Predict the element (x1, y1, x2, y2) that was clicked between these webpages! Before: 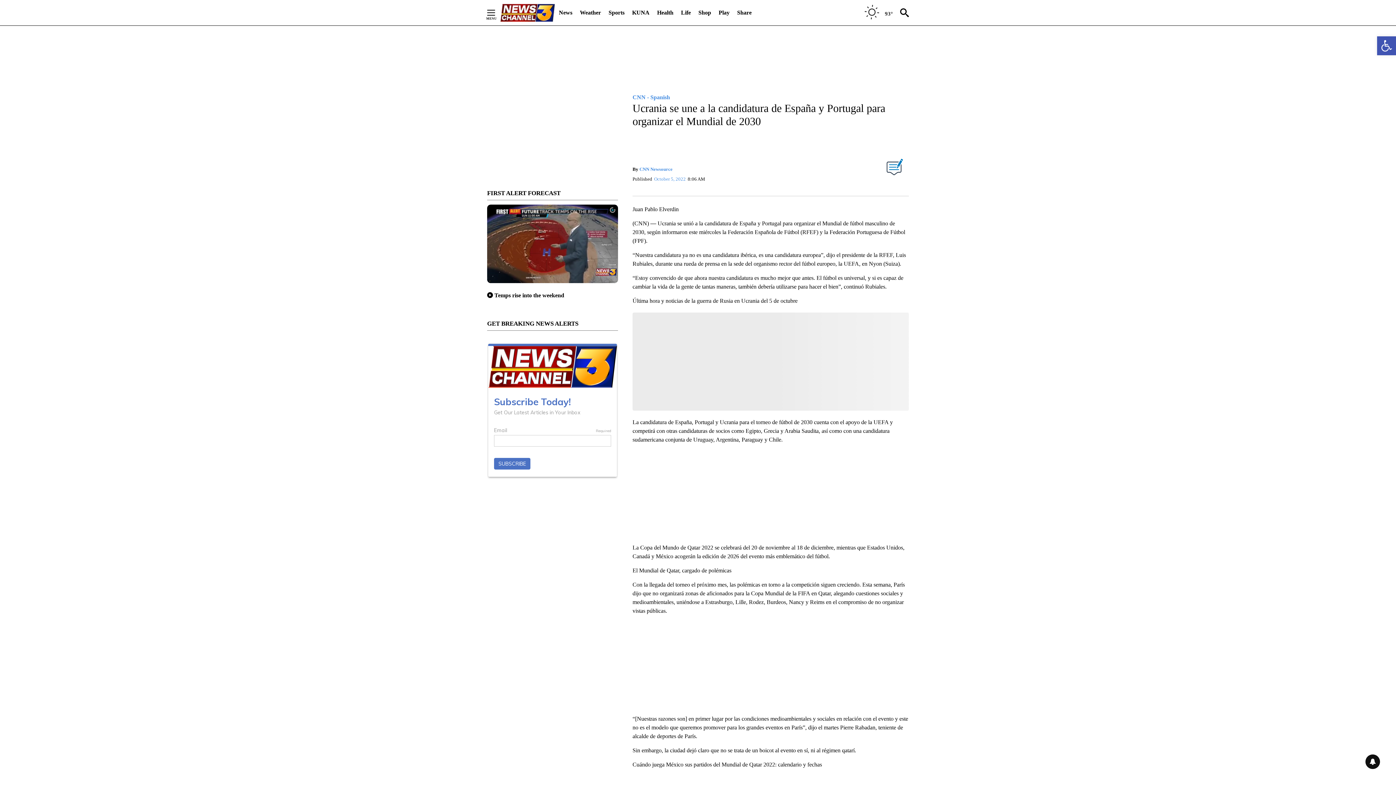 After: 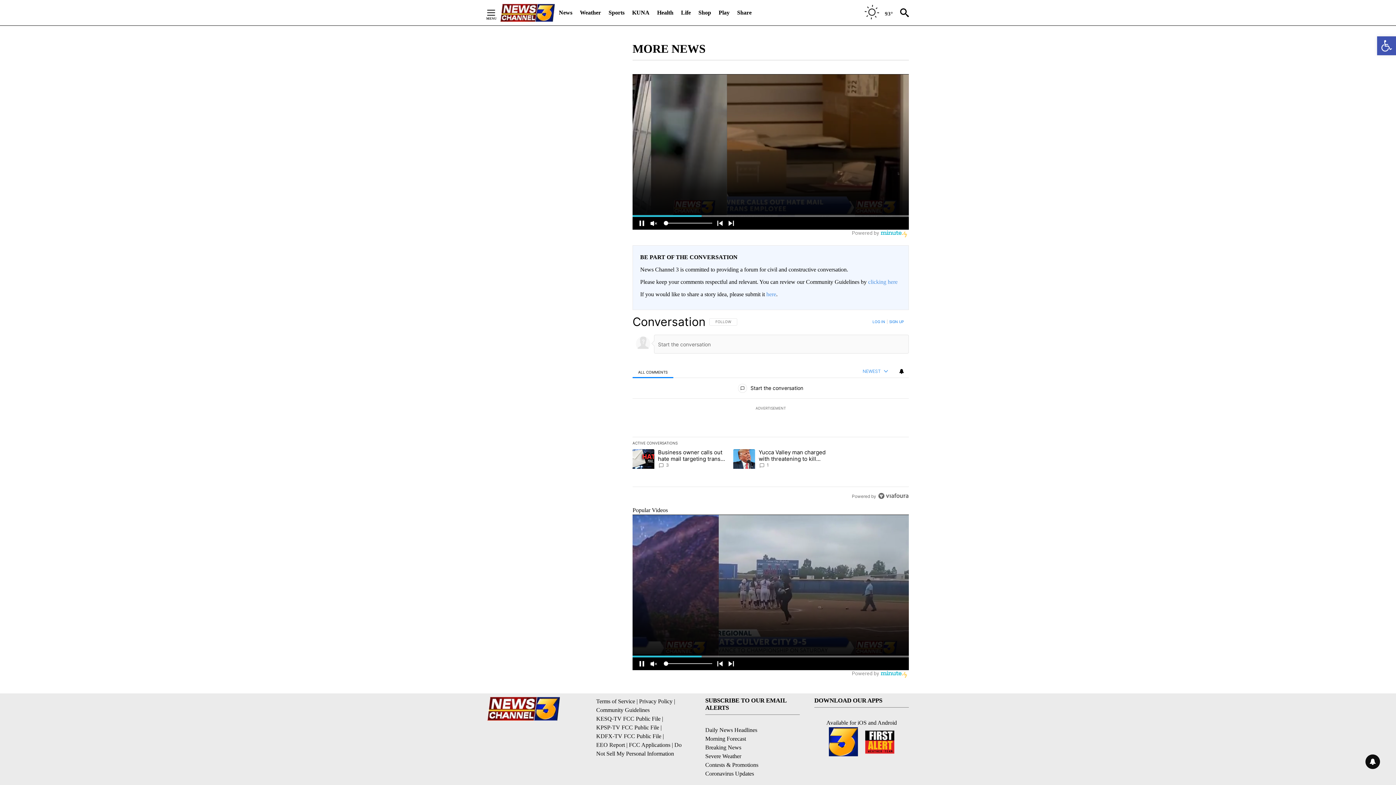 Action: bbox: (886, 161, 903, 178)